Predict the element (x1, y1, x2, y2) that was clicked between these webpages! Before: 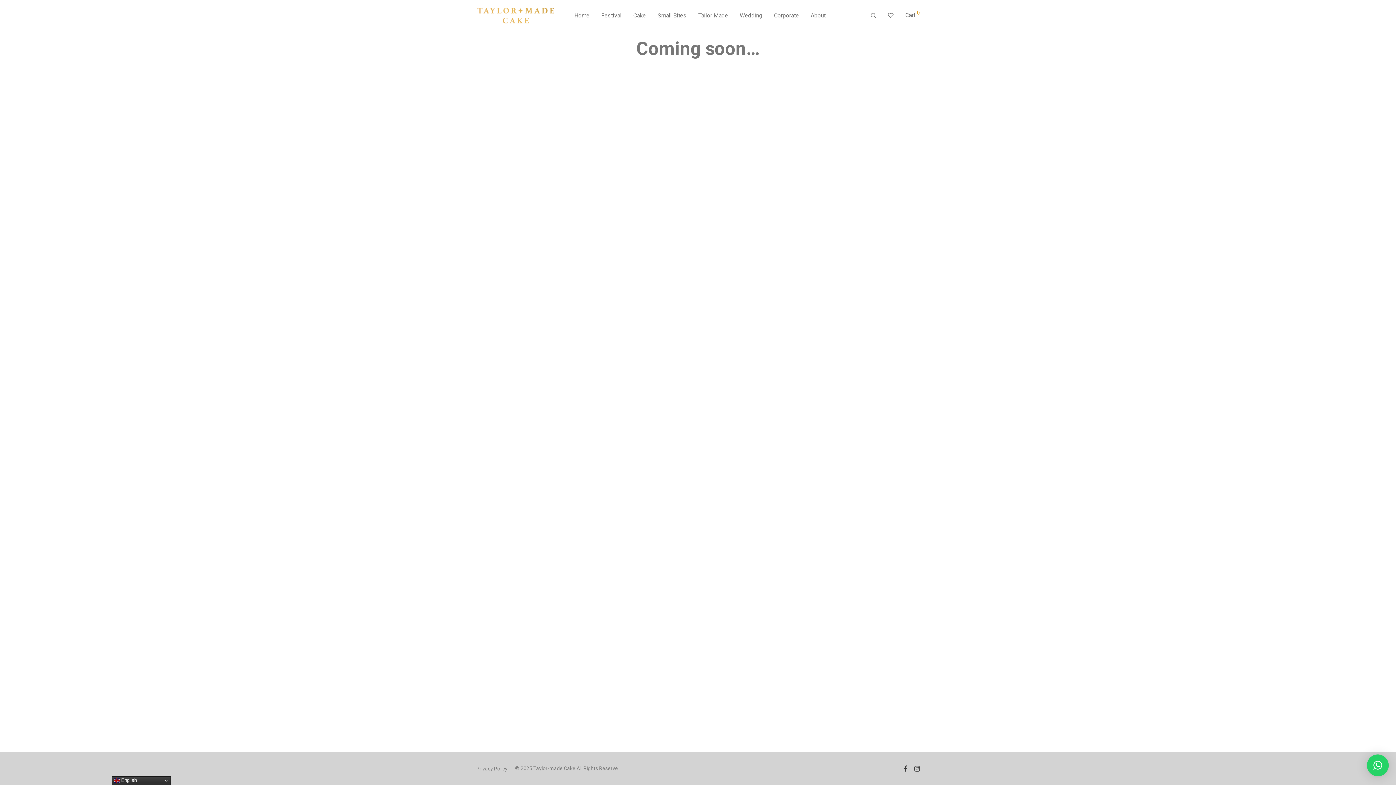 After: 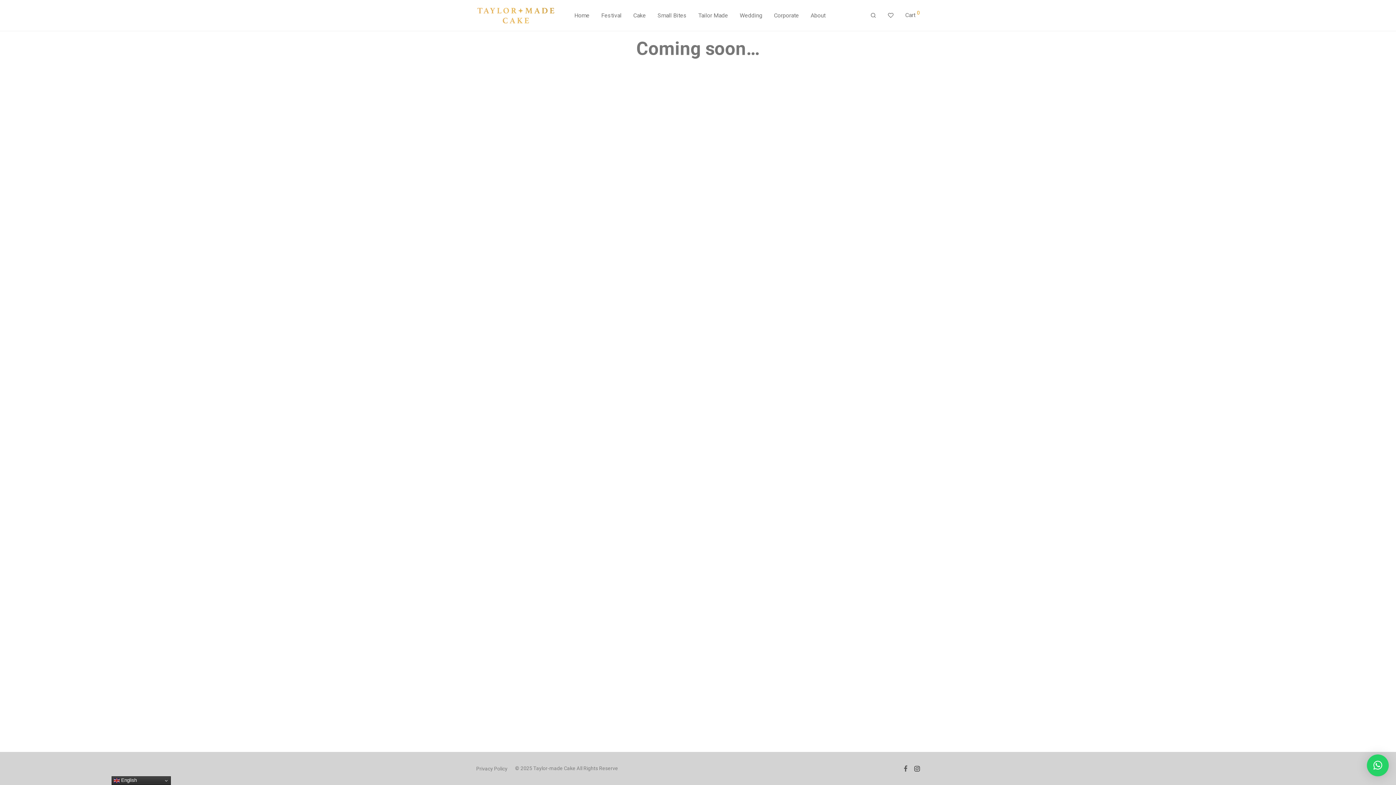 Action: bbox: (903, 765, 907, 771)